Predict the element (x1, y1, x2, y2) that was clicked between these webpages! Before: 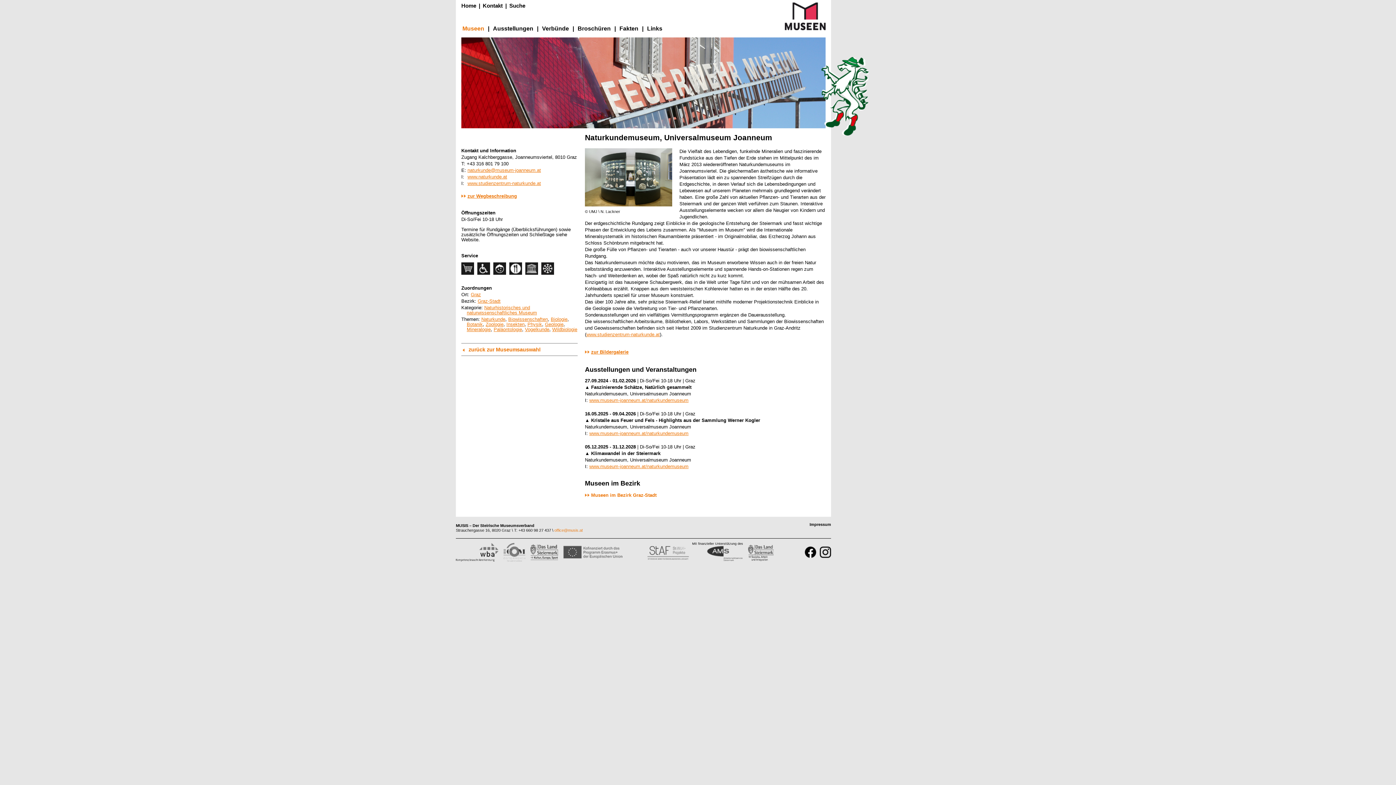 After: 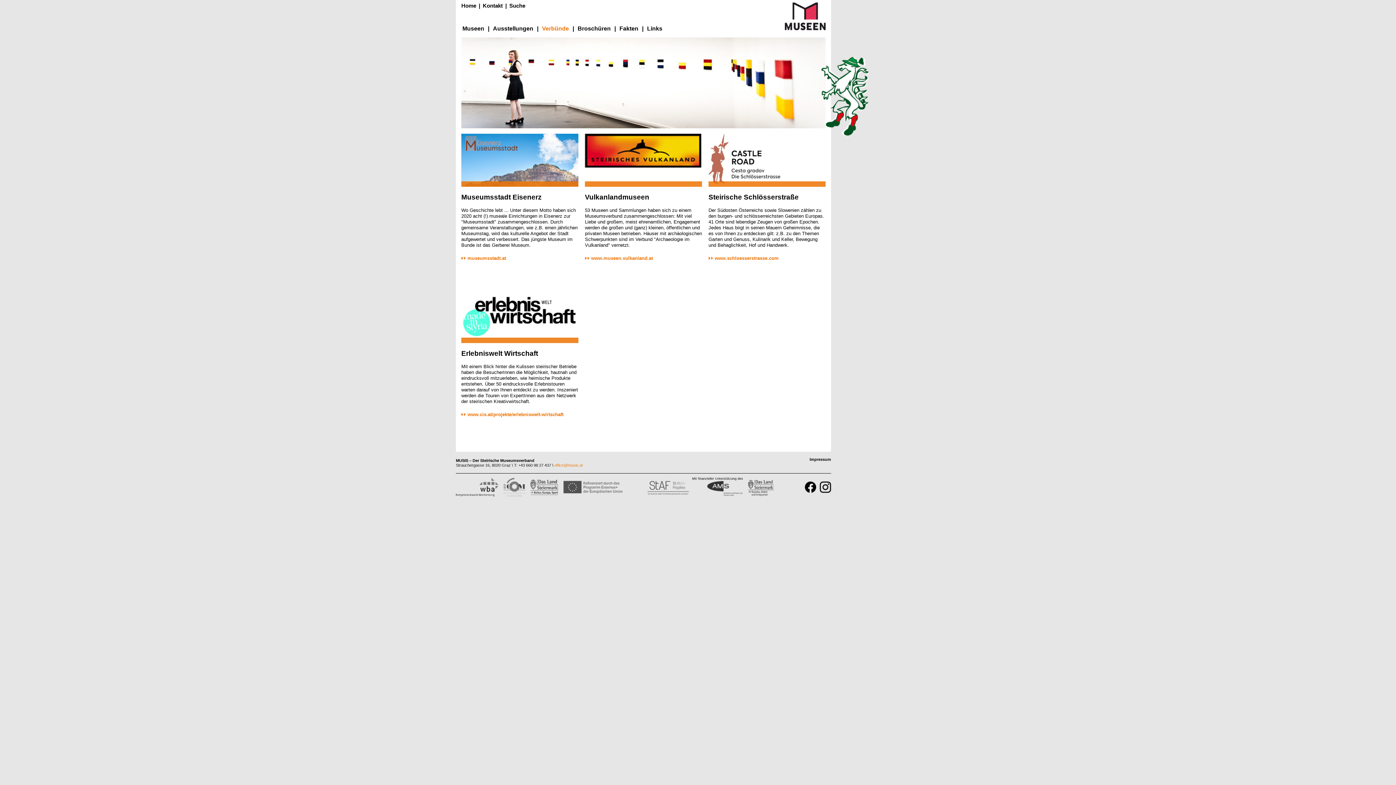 Action: bbox: (542, 24, 569, 37) label: Verbünde